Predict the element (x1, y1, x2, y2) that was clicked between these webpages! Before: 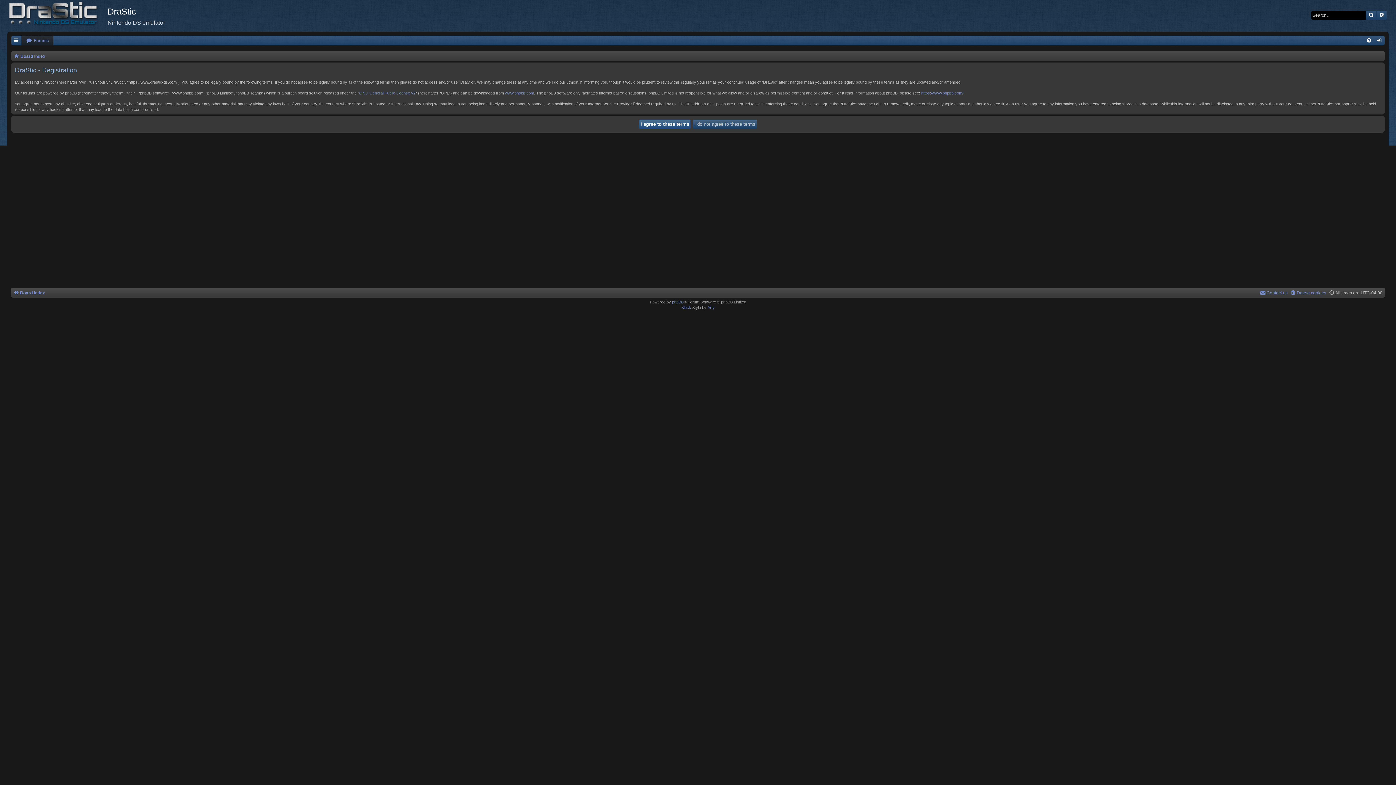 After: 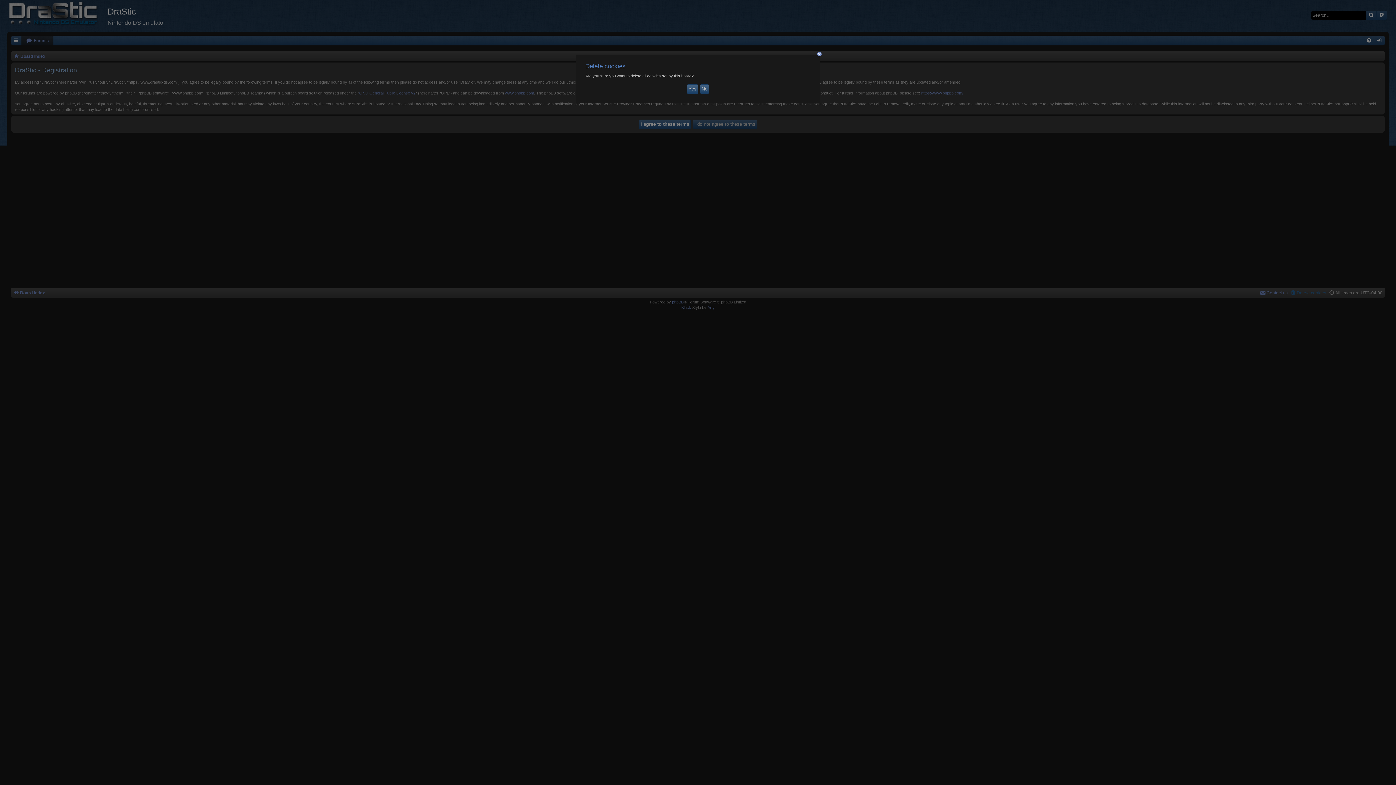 Action: label: Delete cookies bbox: (1290, 288, 1326, 297)